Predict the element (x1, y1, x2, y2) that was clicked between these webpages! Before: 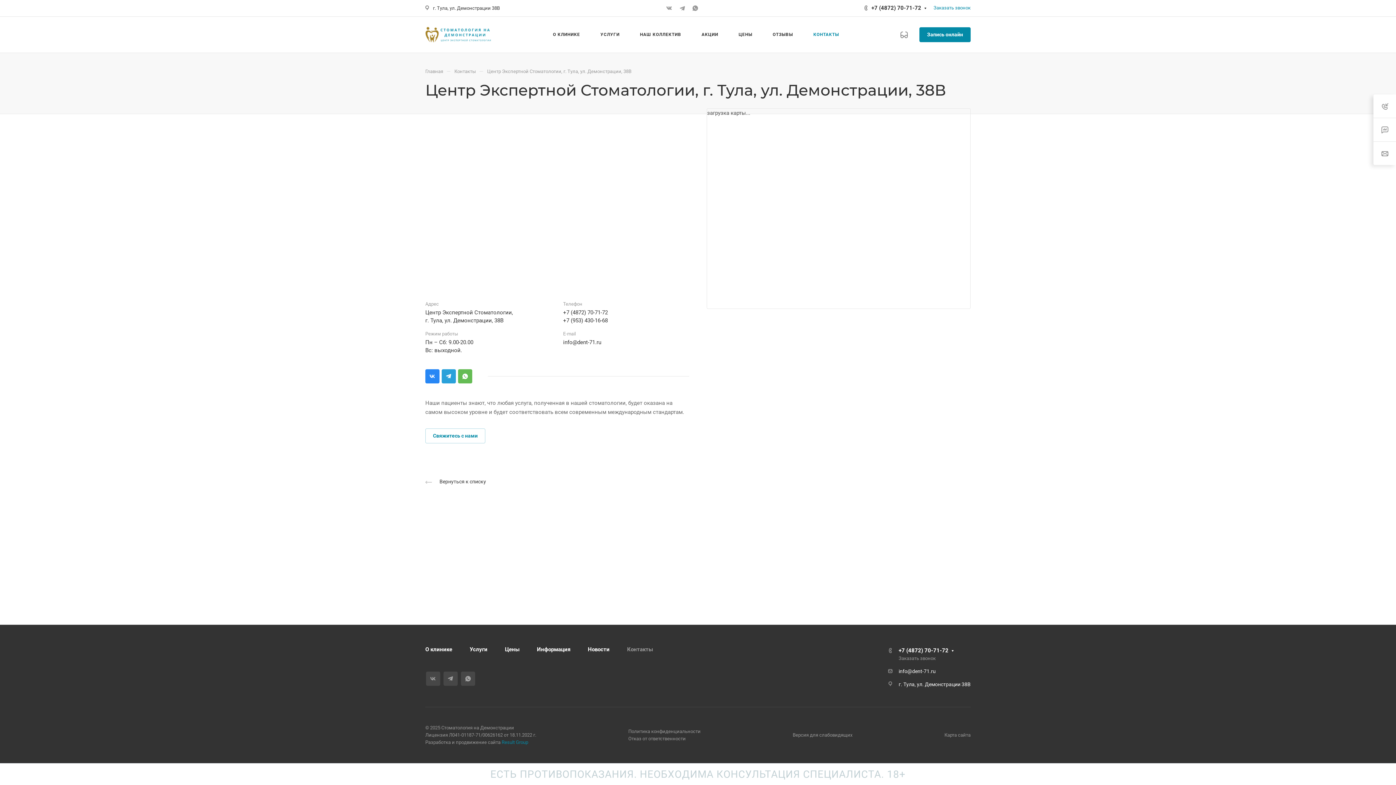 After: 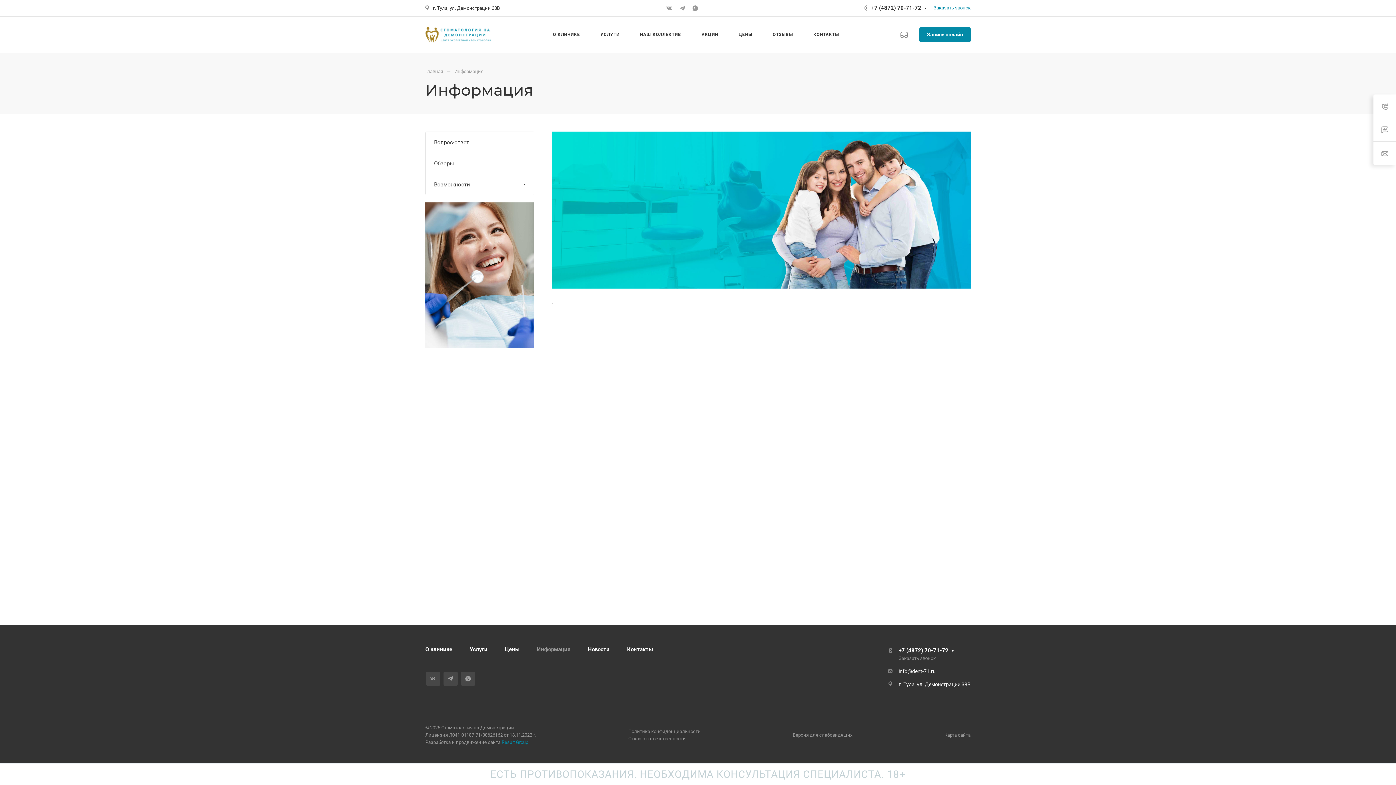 Action: label: Информация bbox: (537, 646, 570, 653)